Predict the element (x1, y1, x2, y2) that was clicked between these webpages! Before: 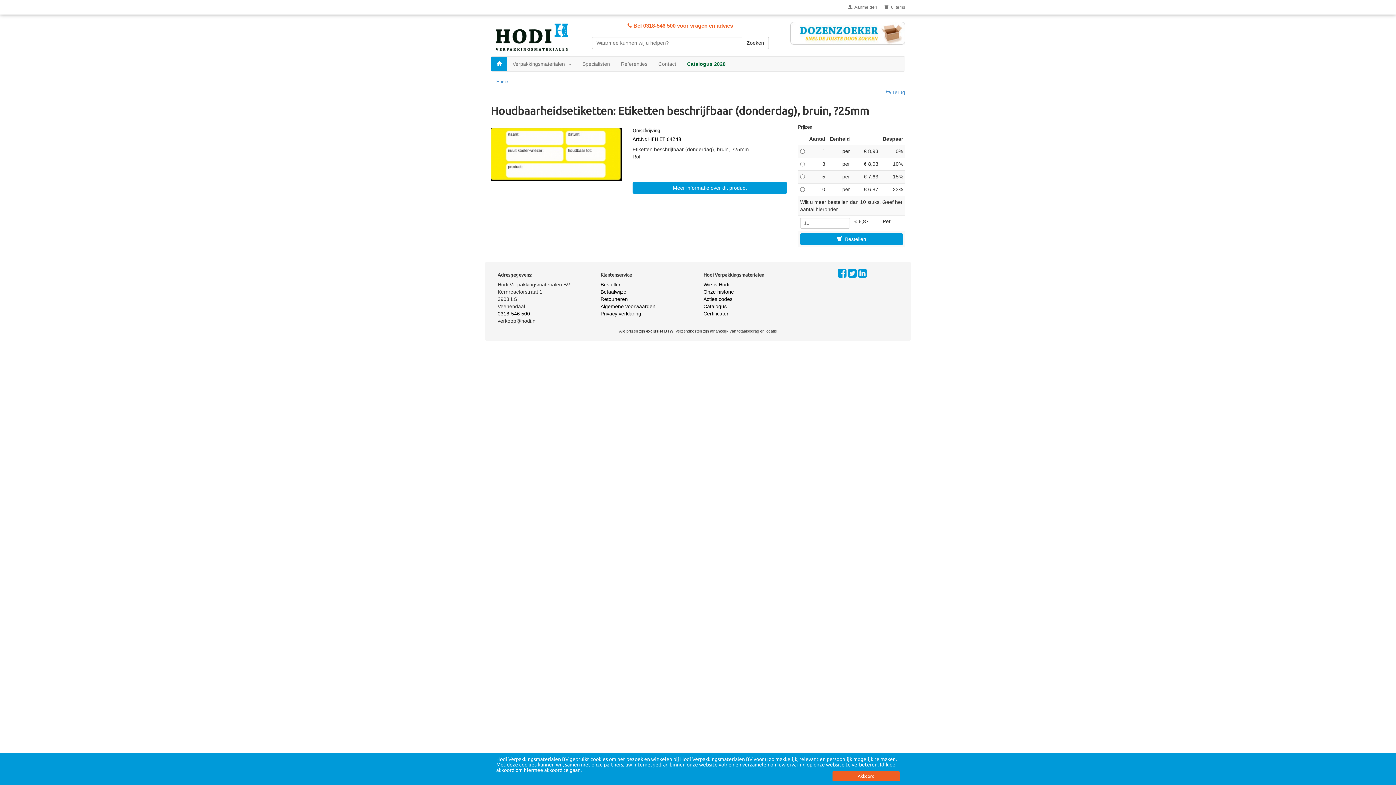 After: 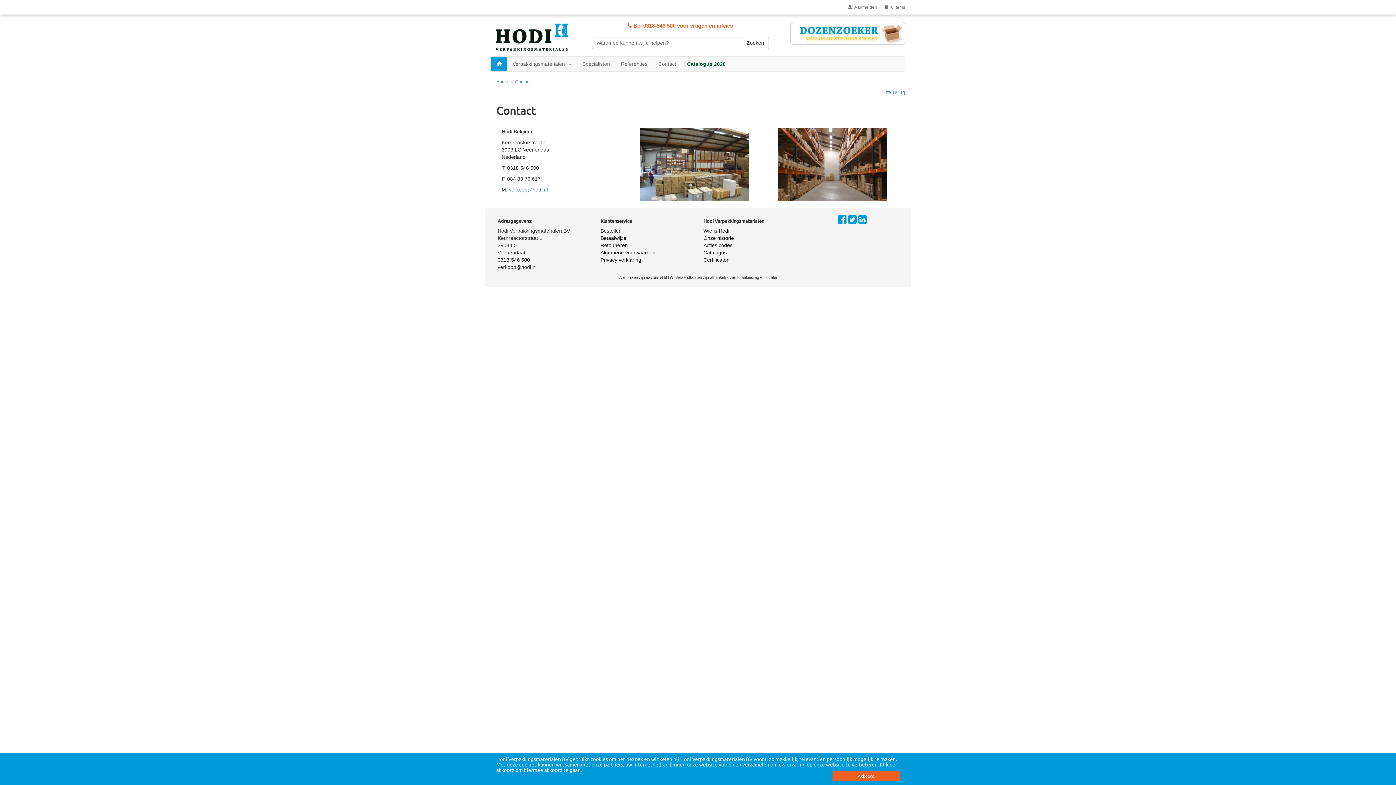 Action: bbox: (653, 56, 681, 71) label: Contact